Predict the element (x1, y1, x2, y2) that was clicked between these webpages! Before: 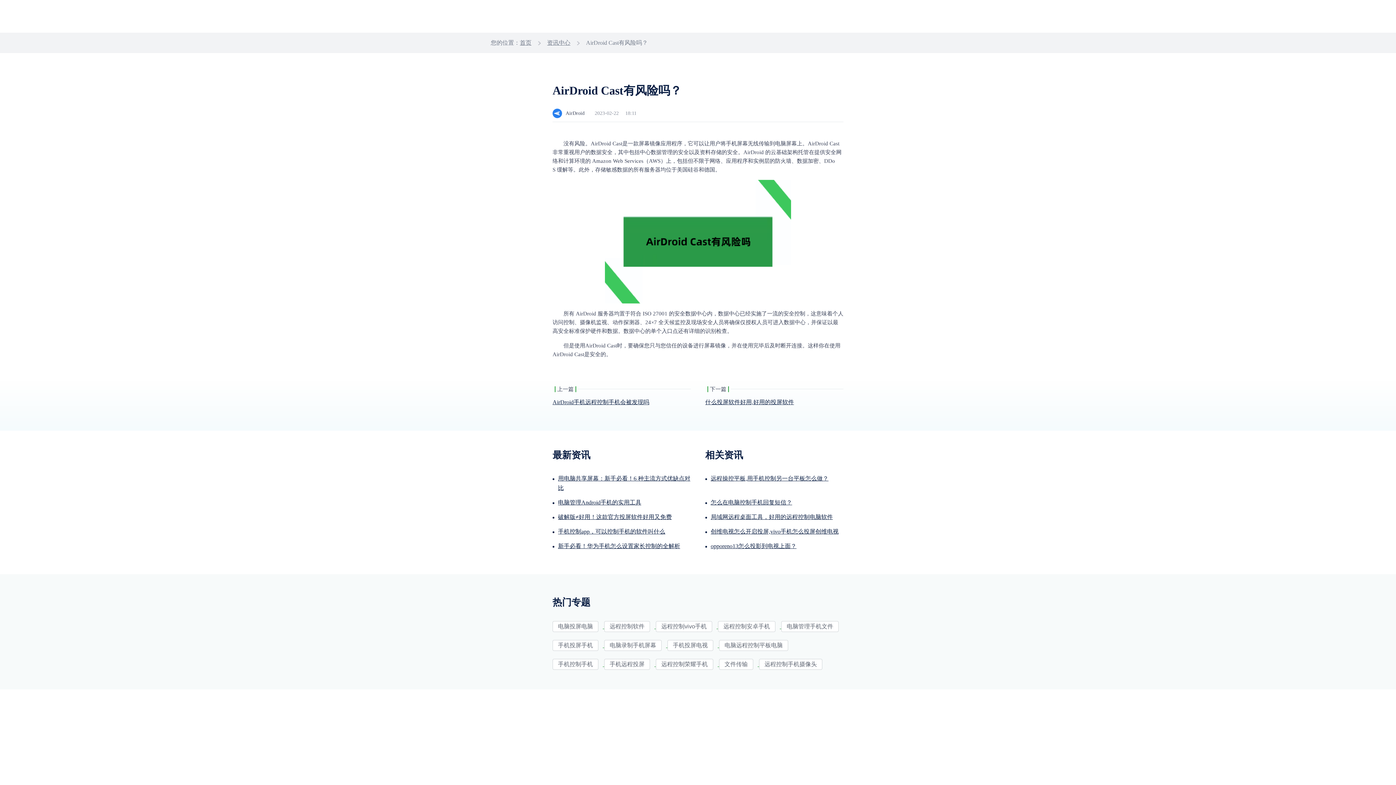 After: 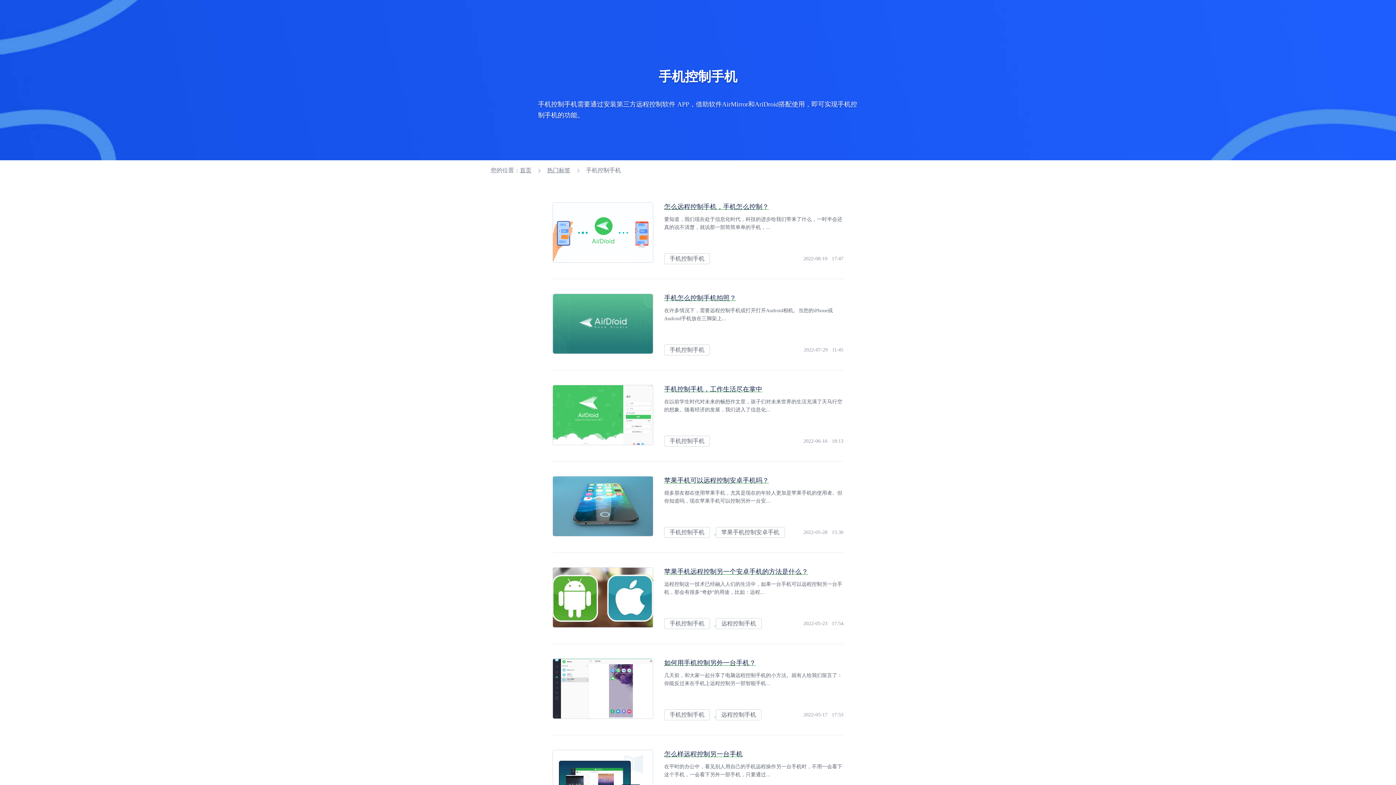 Action: bbox: (552, 661, 604, 667) label: 手机控制手机 